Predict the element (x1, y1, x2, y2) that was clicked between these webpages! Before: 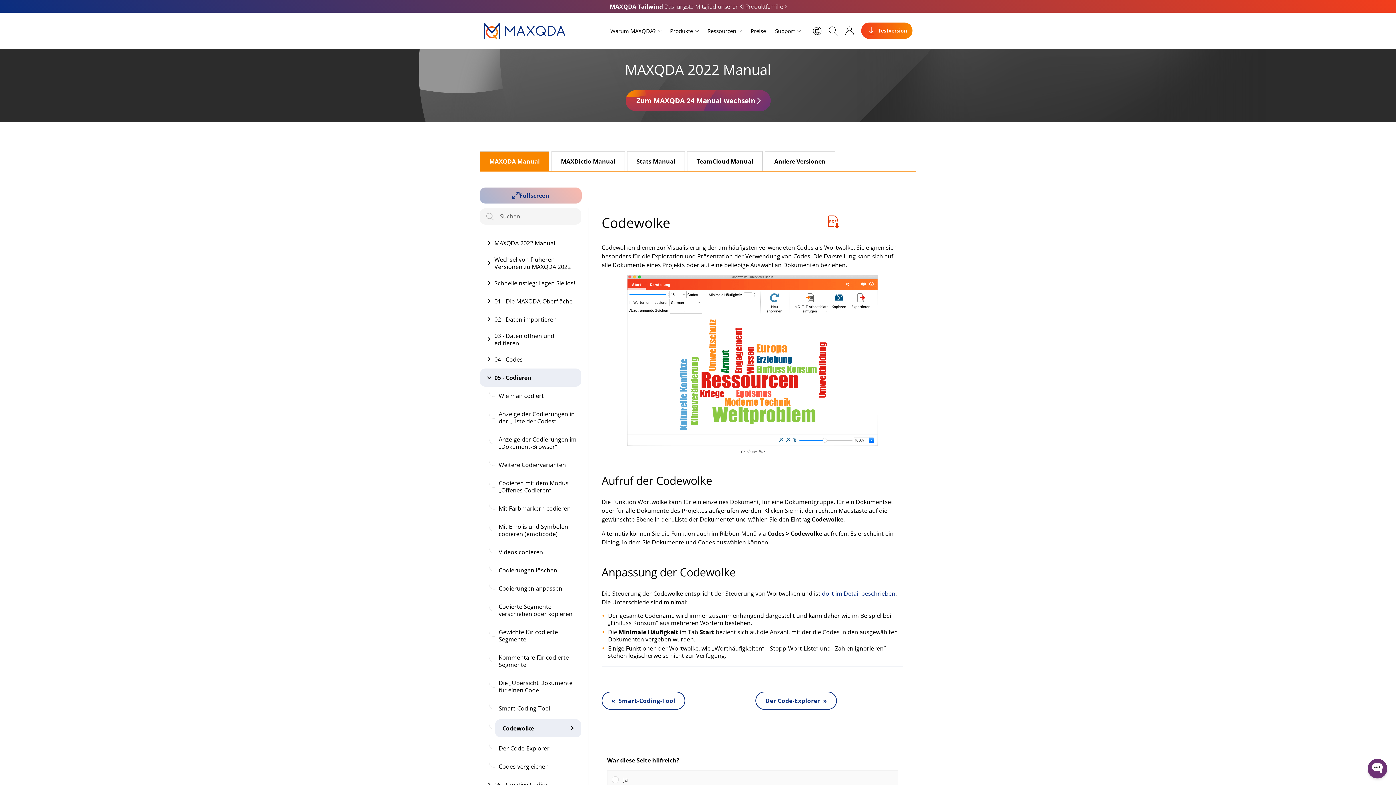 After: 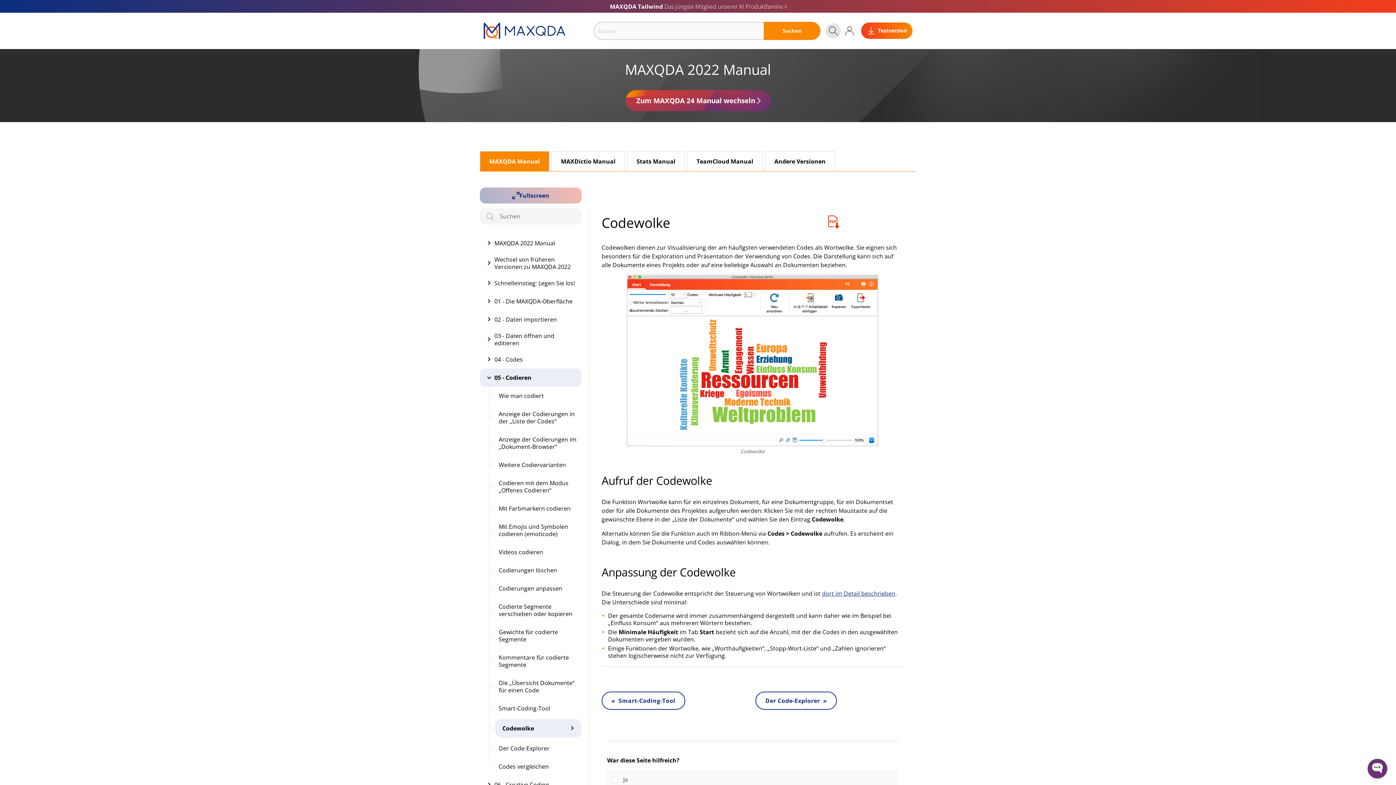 Action: bbox: (829, 26, 838, 35)